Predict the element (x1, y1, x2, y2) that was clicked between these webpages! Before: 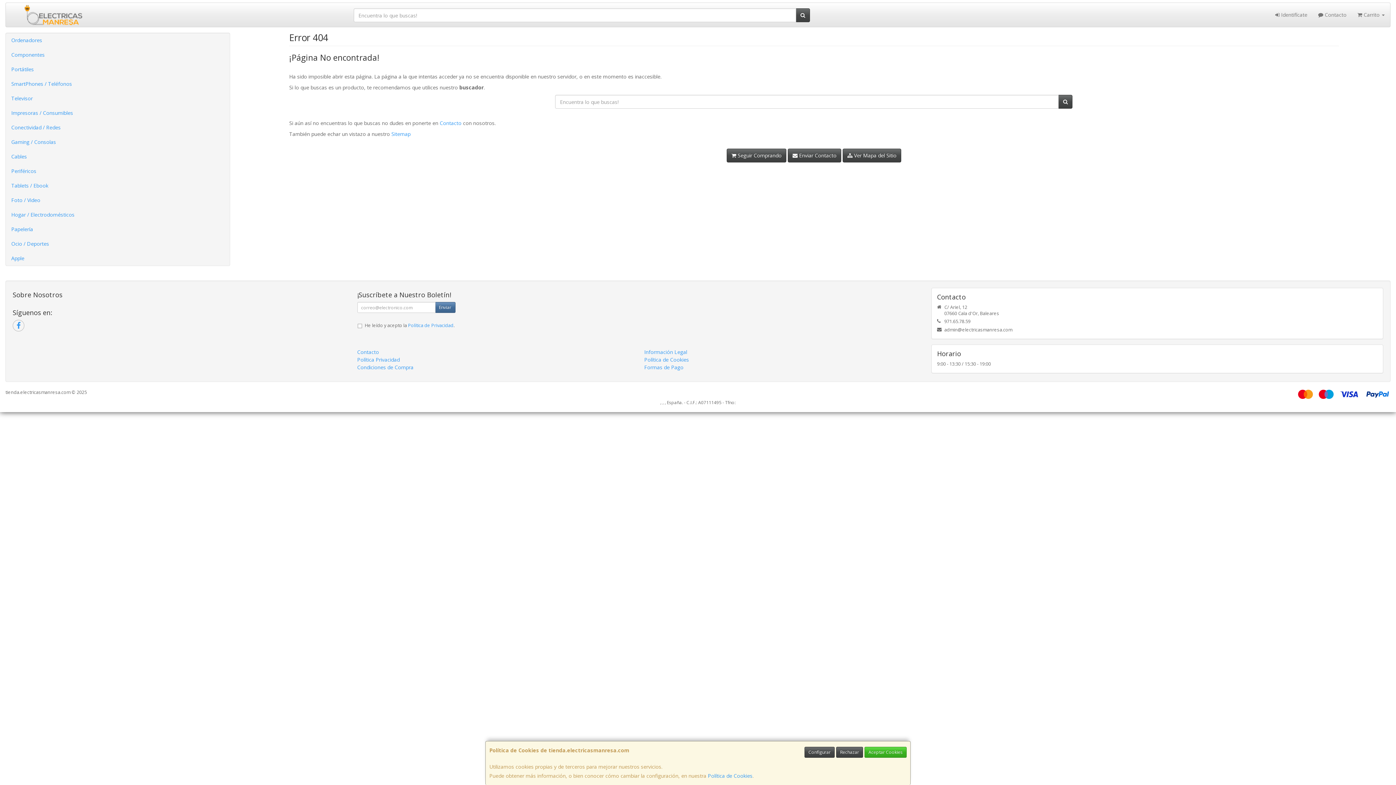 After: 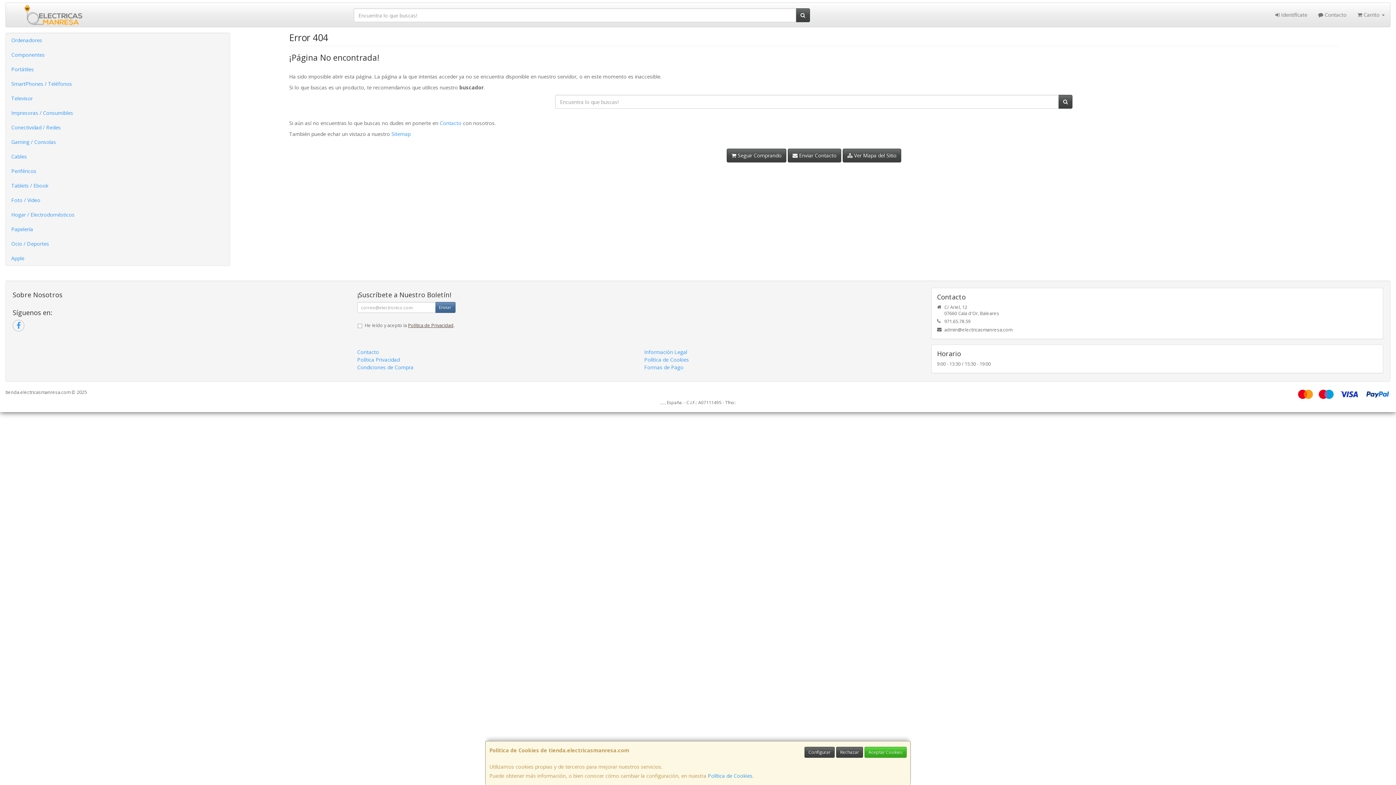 Action: bbox: (408, 322, 453, 328) label: Política de Privacidad